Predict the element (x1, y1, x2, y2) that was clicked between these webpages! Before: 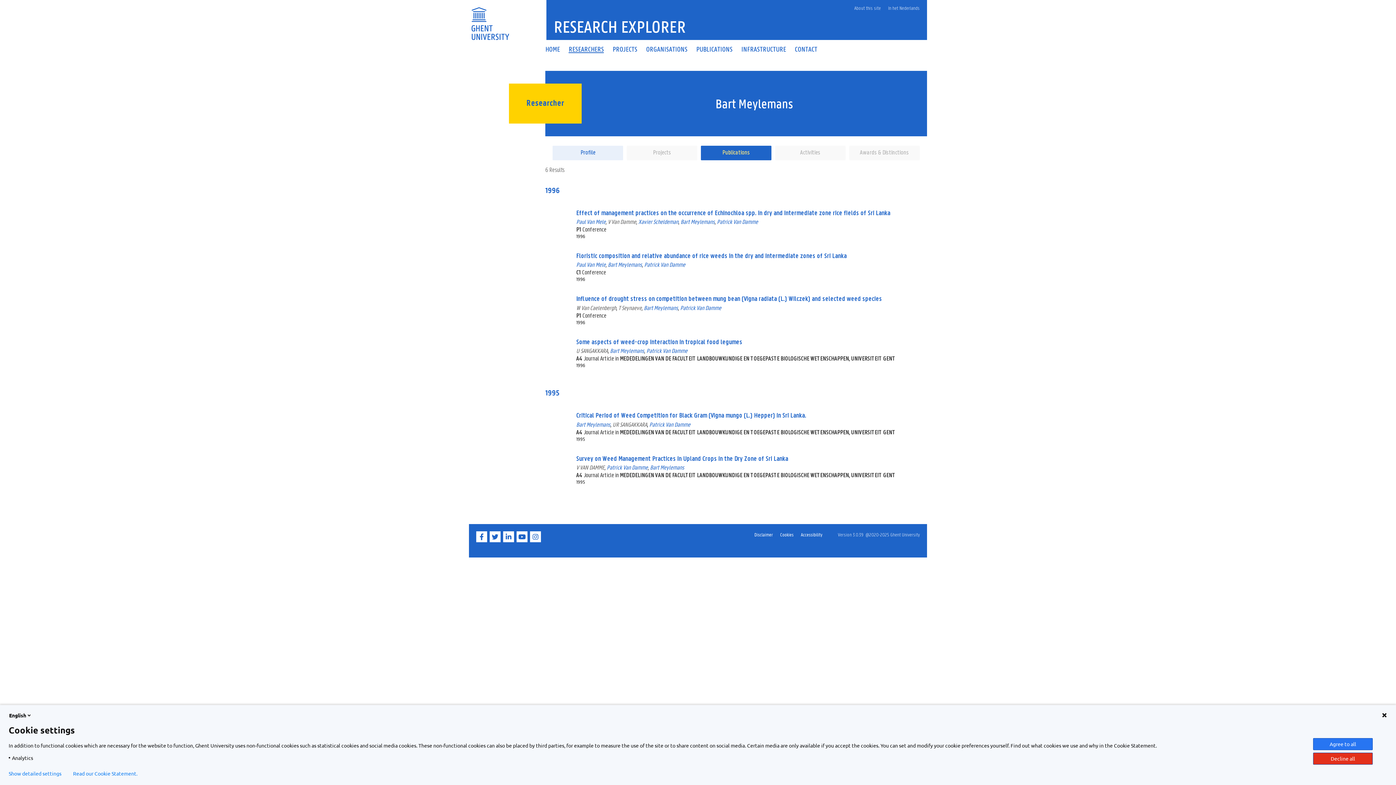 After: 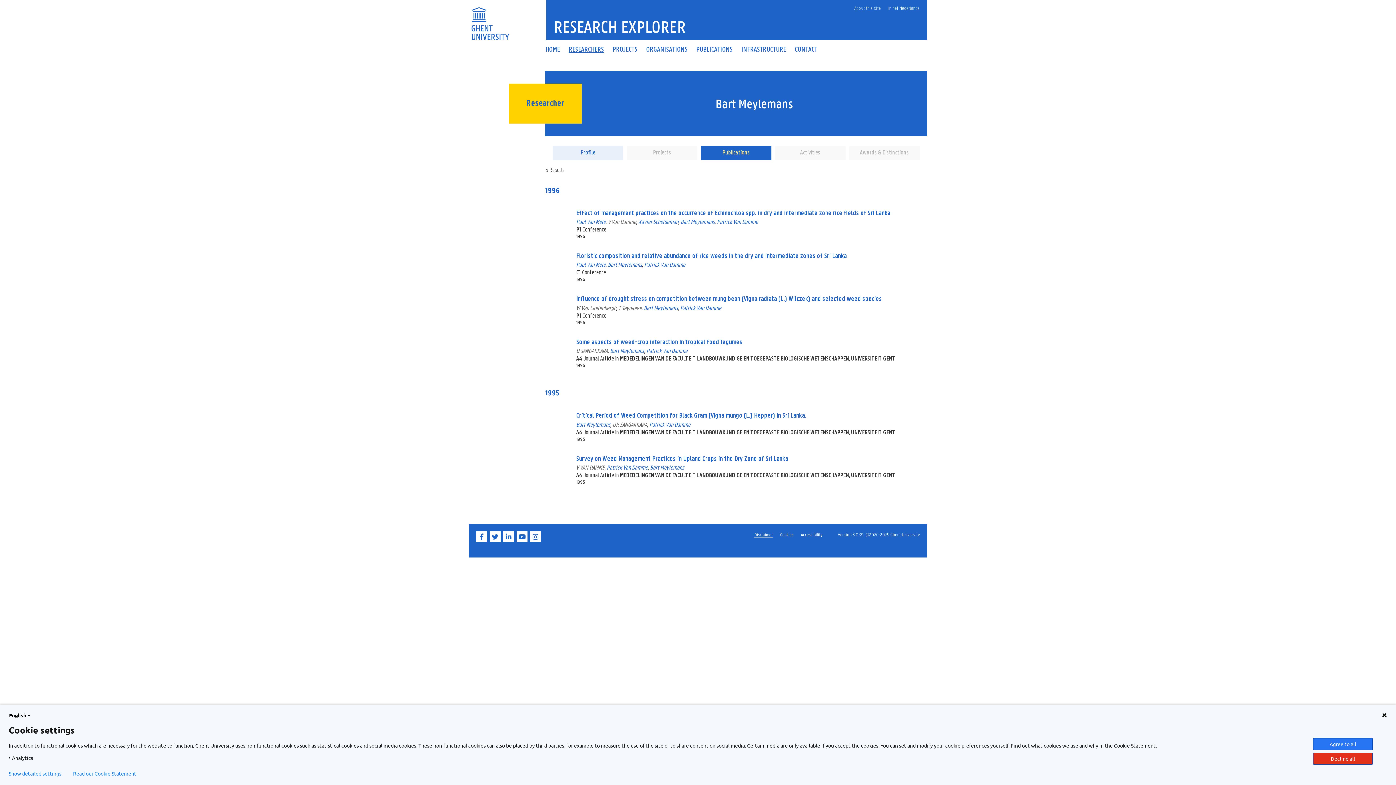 Action: label: Disclaimer bbox: (754, 531, 773, 538)